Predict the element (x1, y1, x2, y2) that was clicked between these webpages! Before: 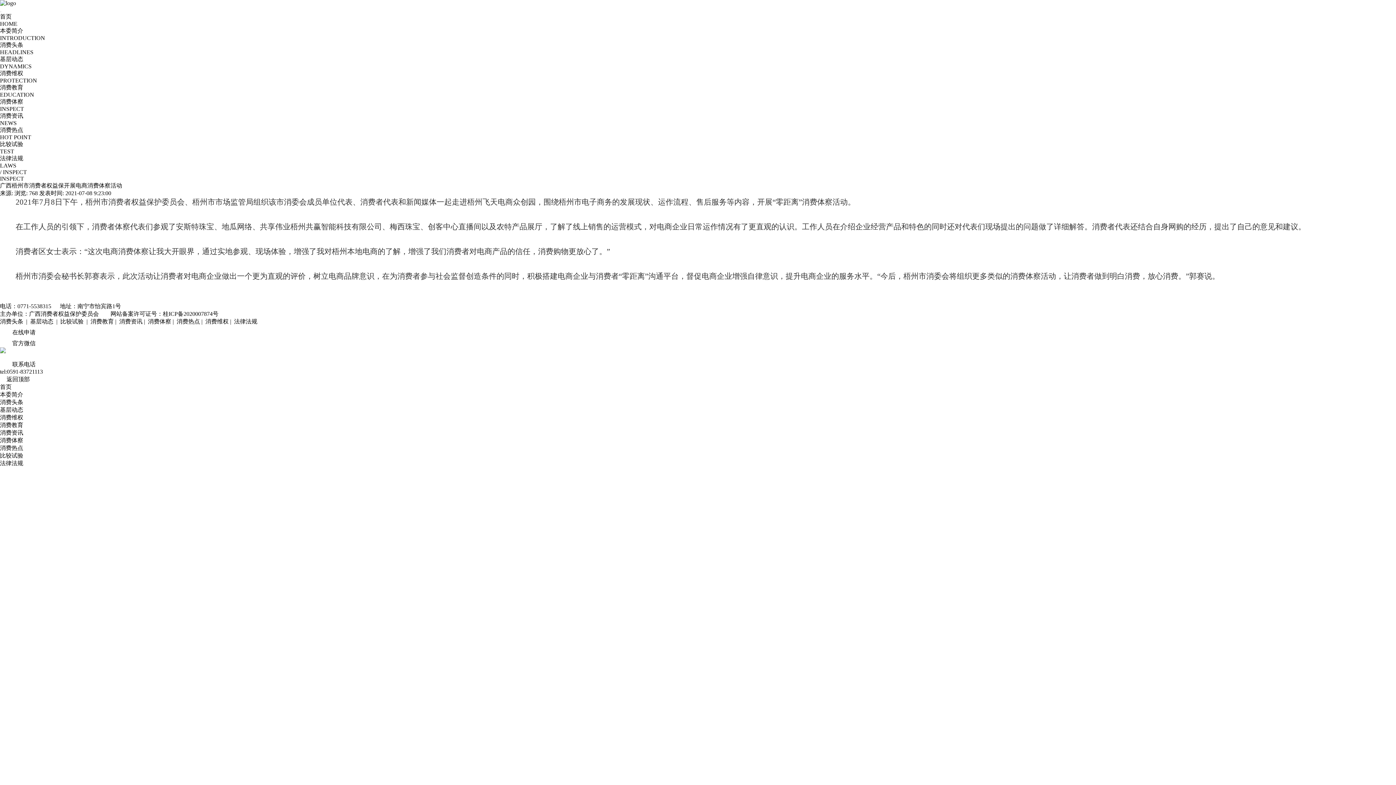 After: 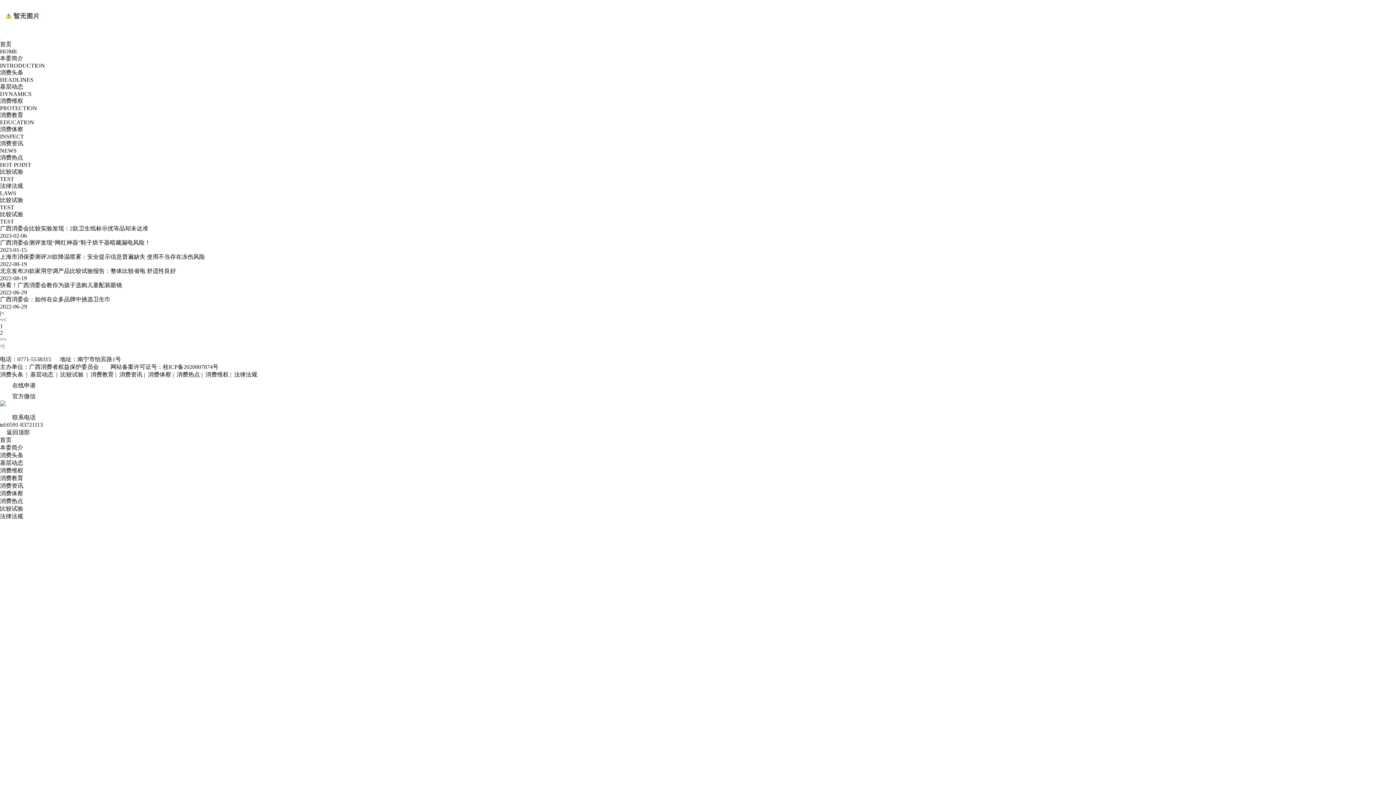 Action: label: 比较试验 bbox: (0, 452, 23, 458)